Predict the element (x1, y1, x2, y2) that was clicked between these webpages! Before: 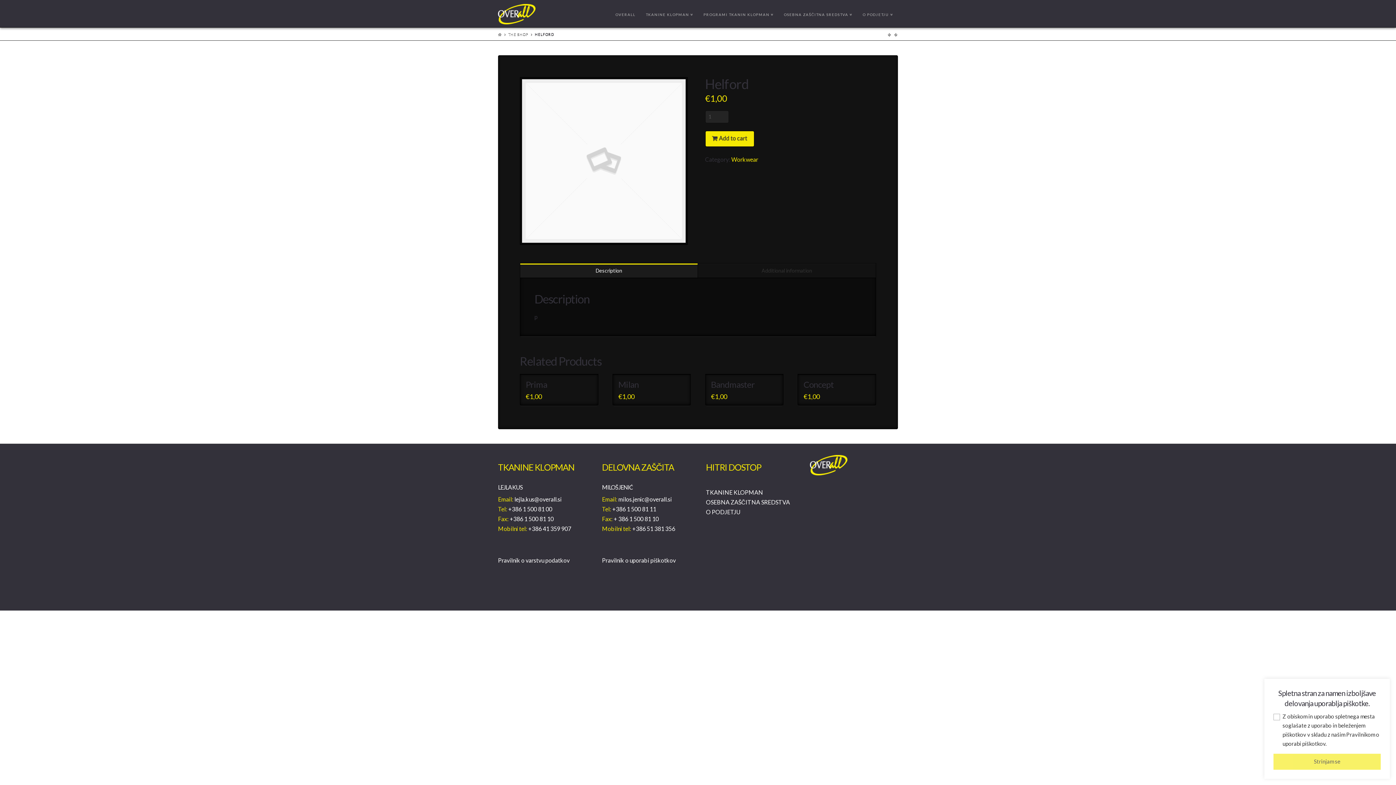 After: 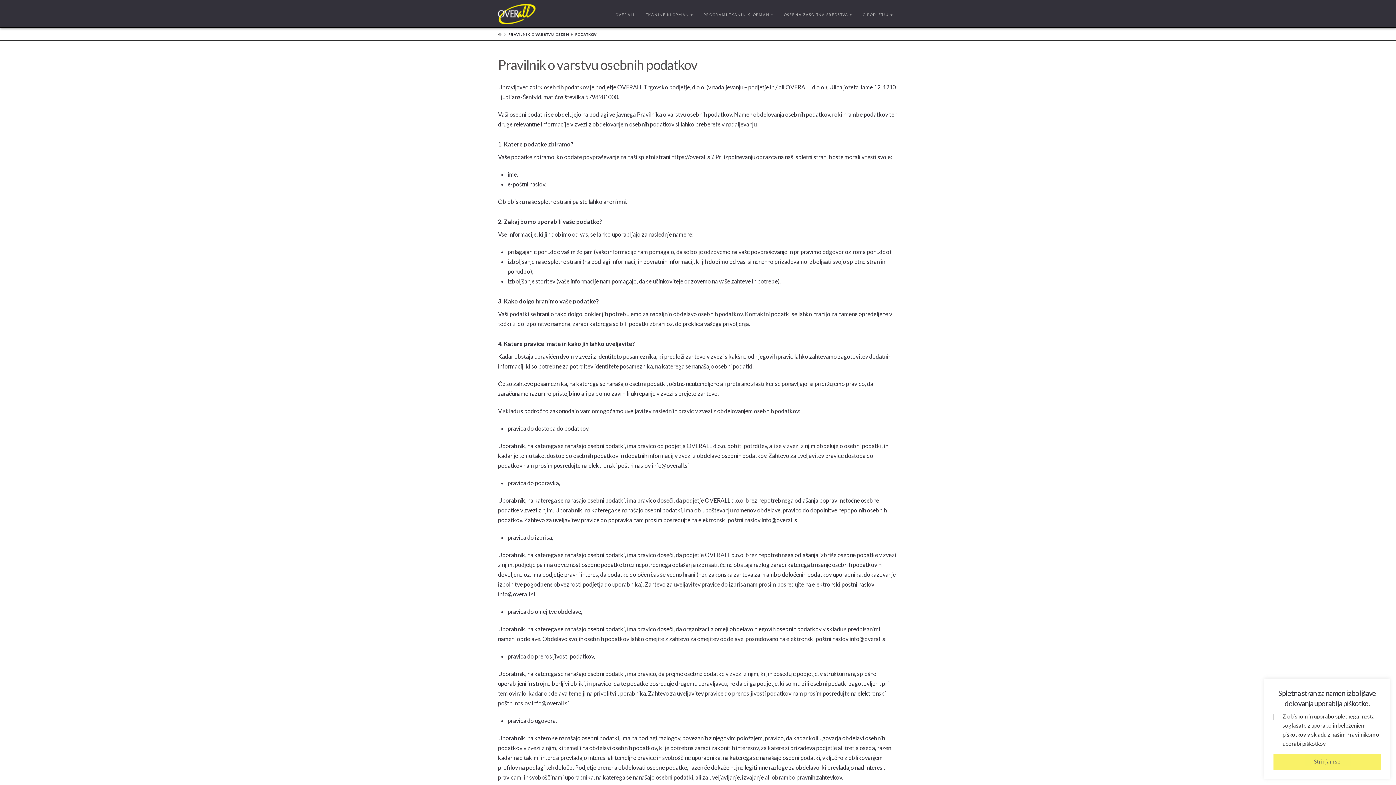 Action: label: Pravilnik o varstvu podatkov bbox: (498, 557, 569, 563)